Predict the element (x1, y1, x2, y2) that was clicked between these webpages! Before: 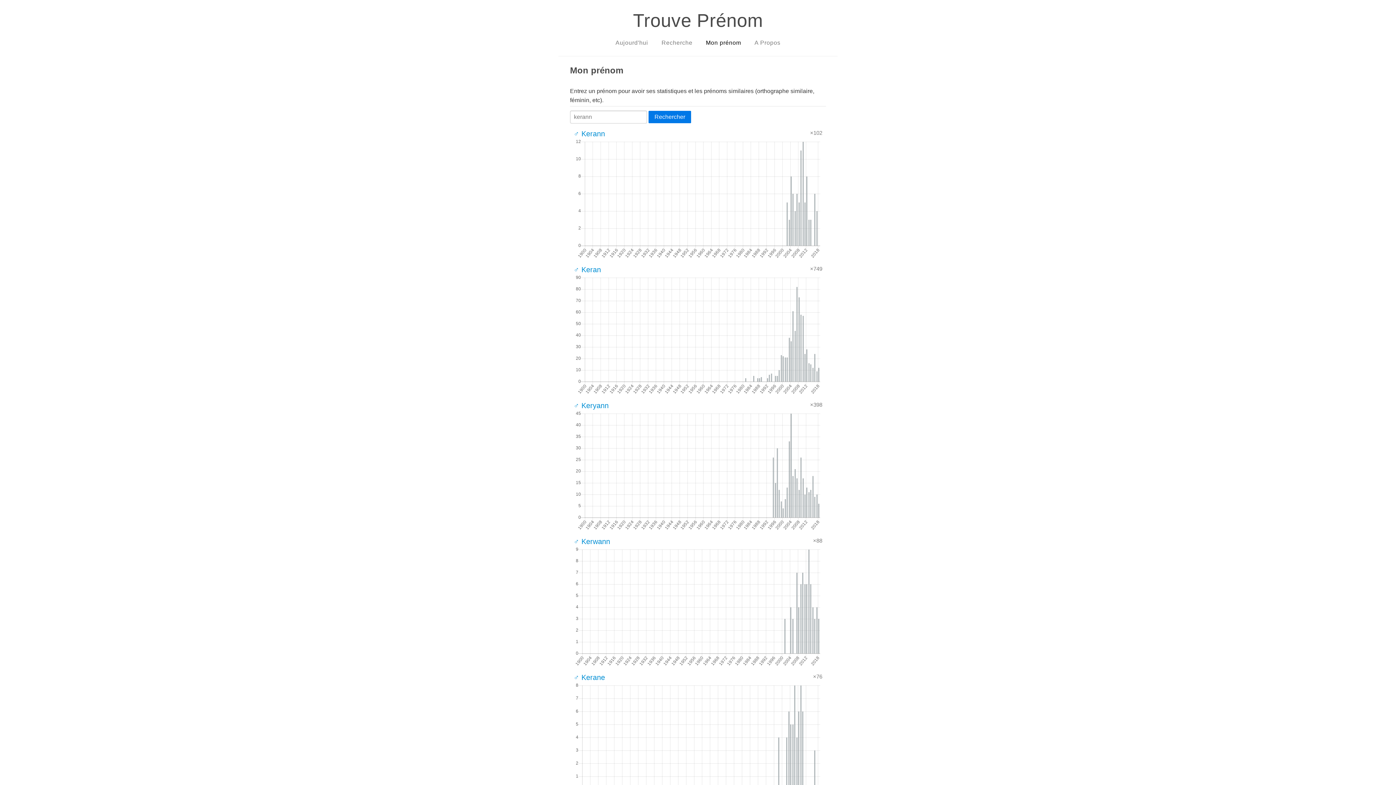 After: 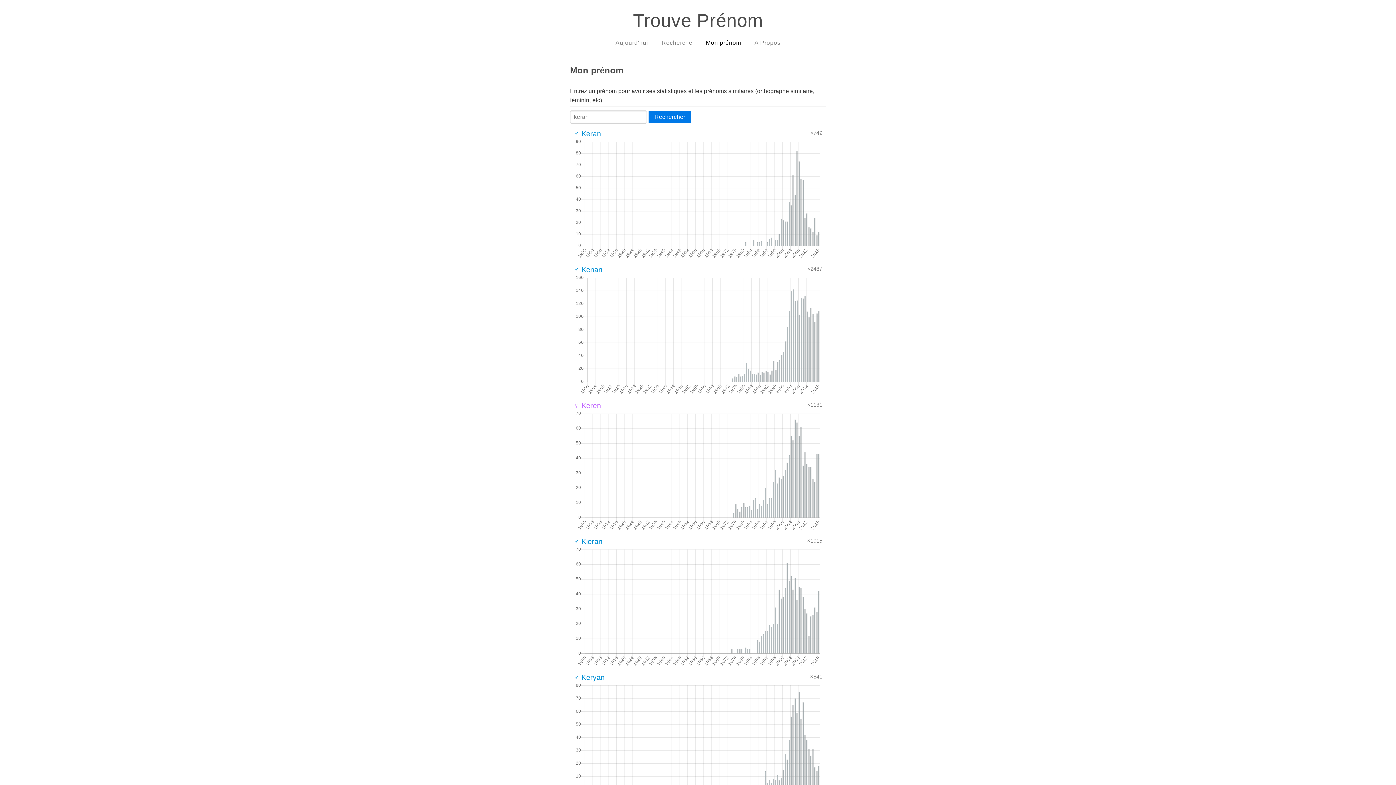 Action: bbox: (573, 265, 601, 273) label: ♂ Keran